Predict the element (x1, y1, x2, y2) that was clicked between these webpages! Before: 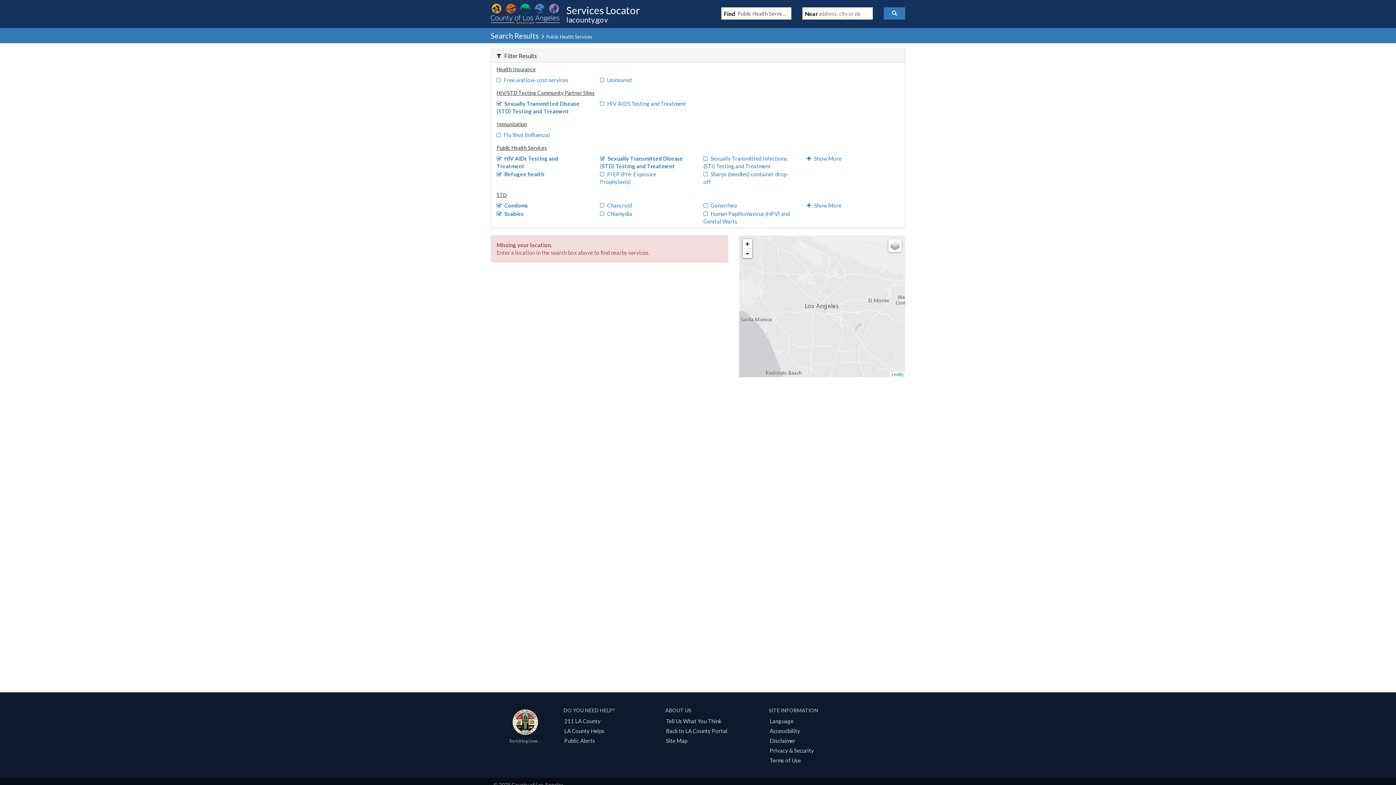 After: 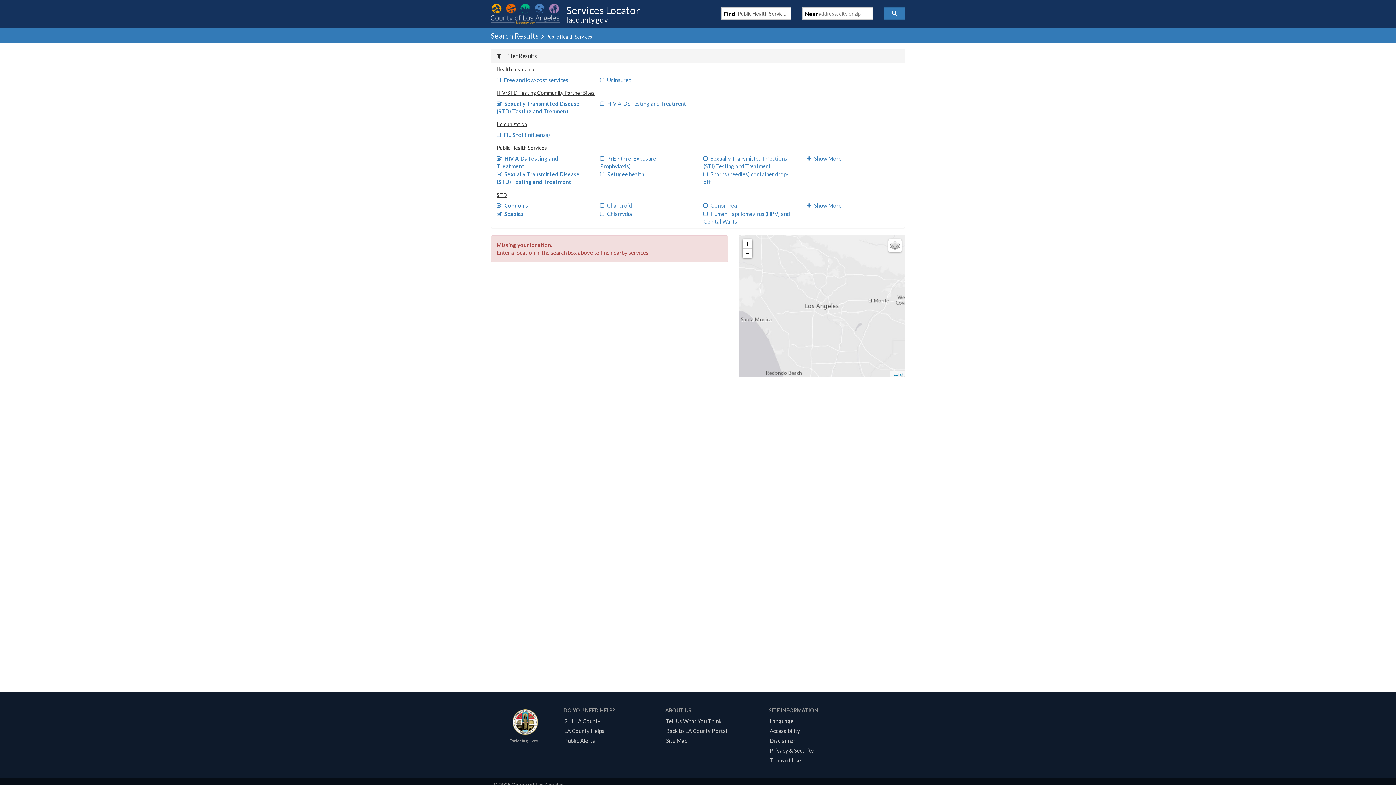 Action: label: Refugee health bbox: (496, 170, 544, 177)